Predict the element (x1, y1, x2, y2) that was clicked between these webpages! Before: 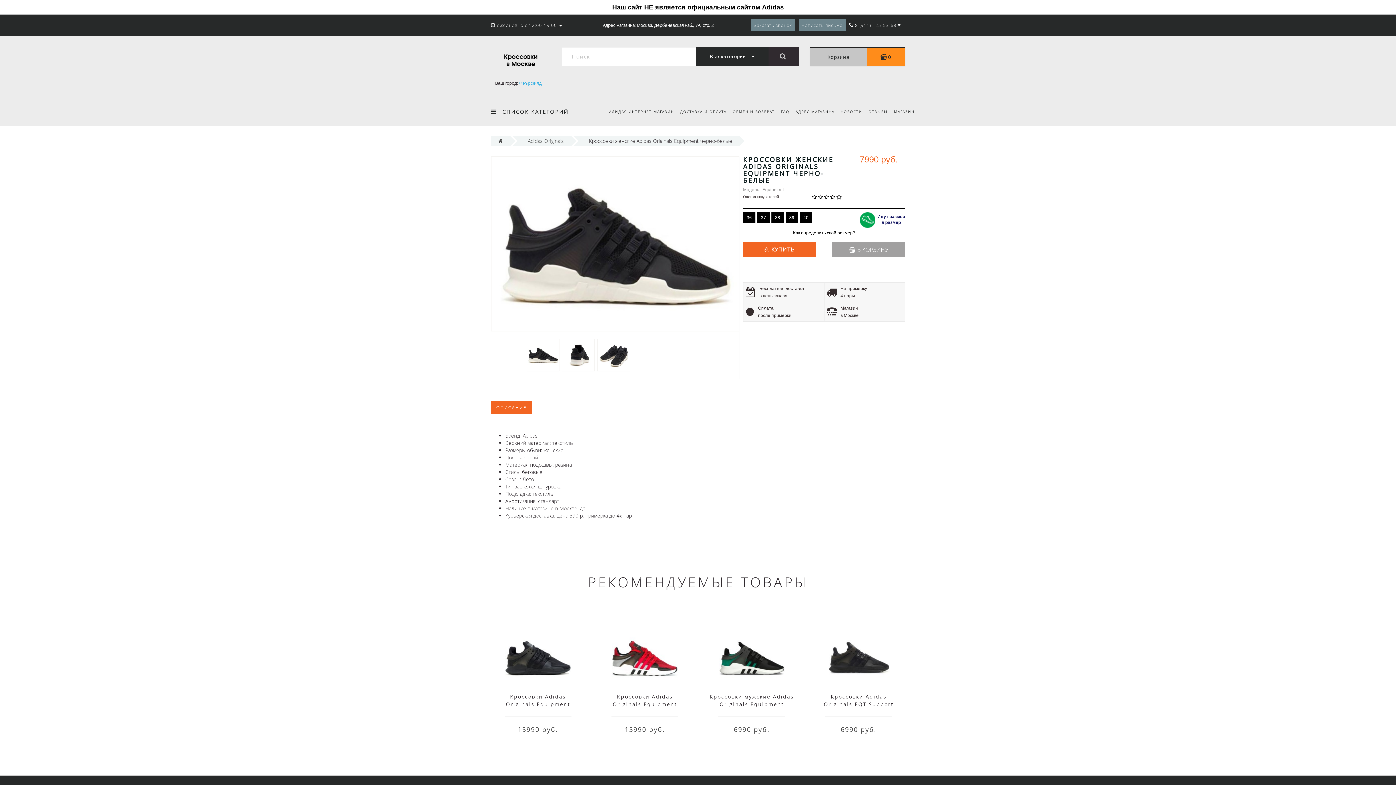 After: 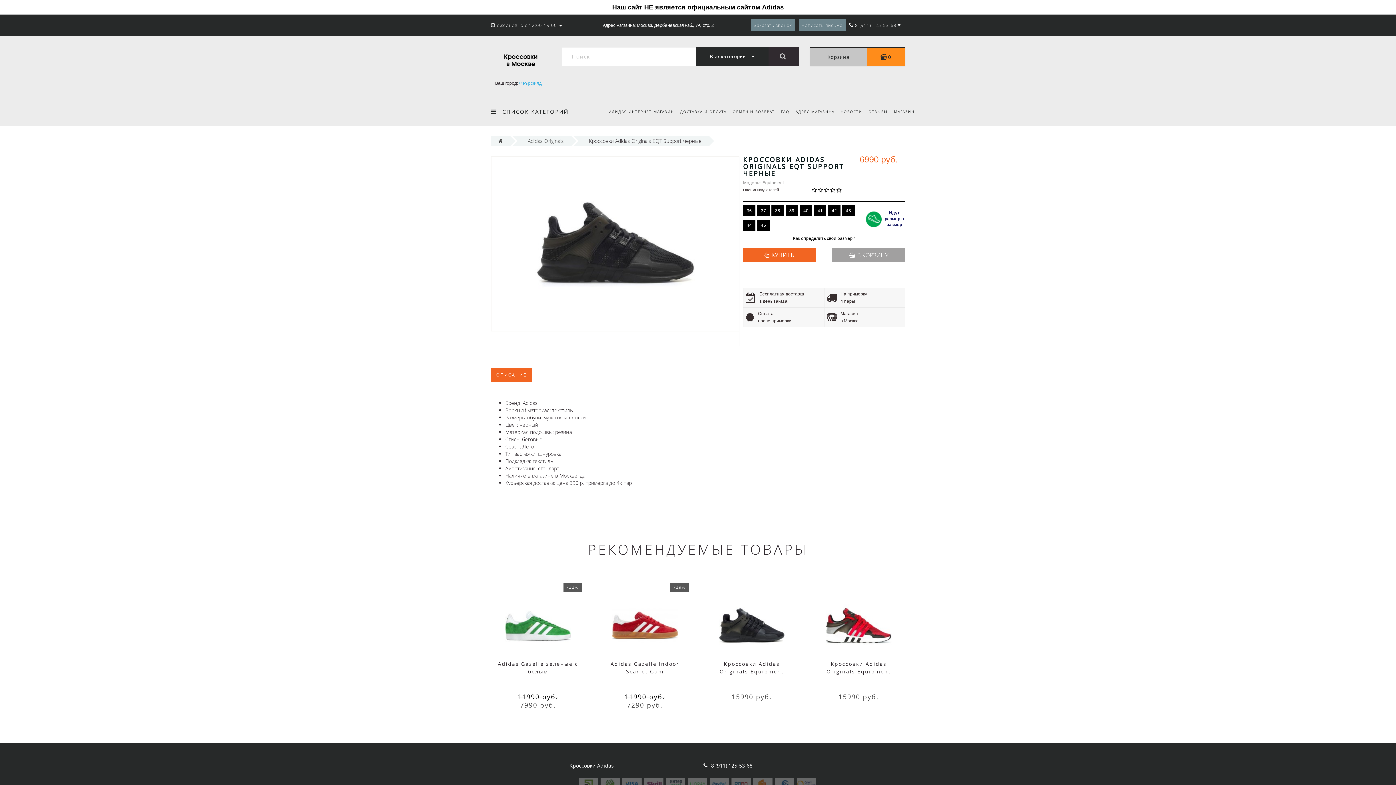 Action: bbox: (826, 655, 891, 660)